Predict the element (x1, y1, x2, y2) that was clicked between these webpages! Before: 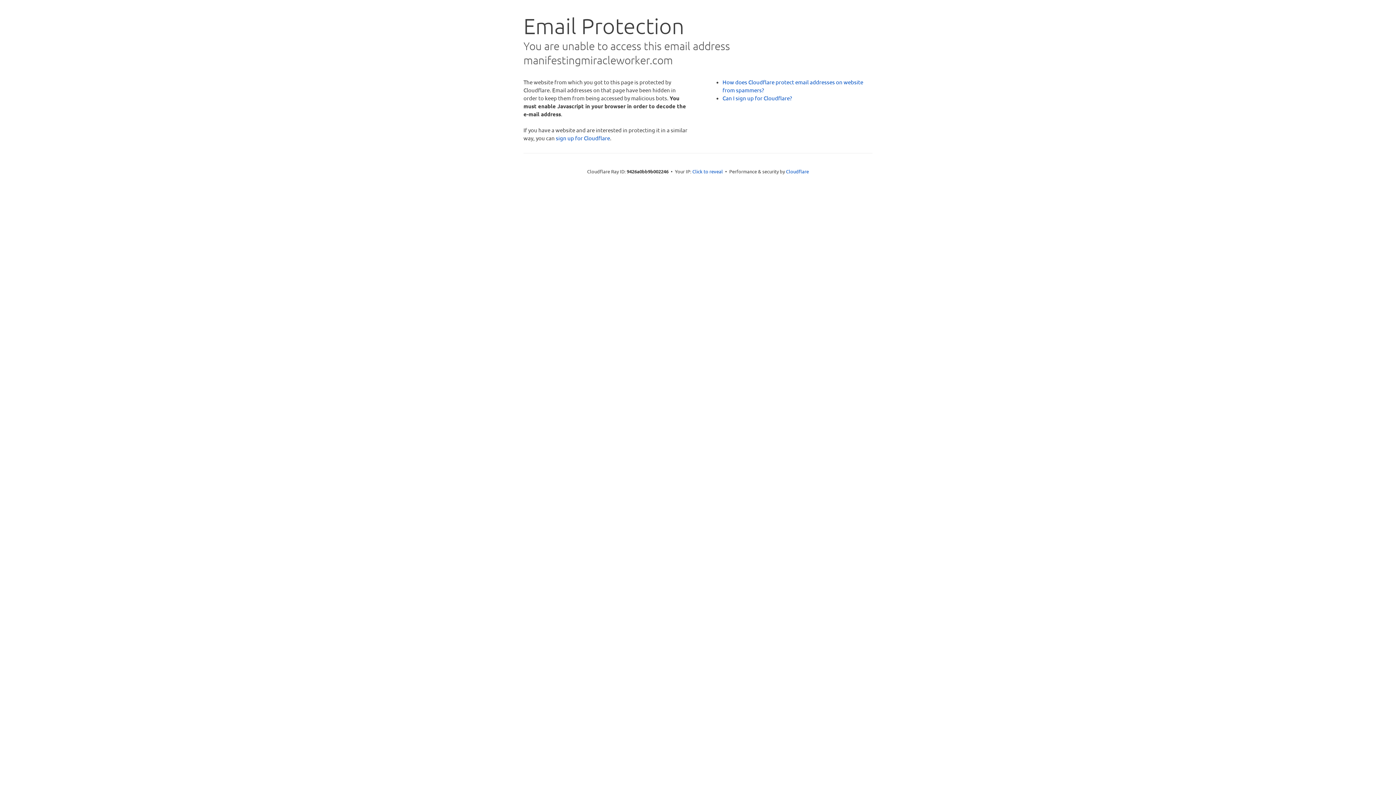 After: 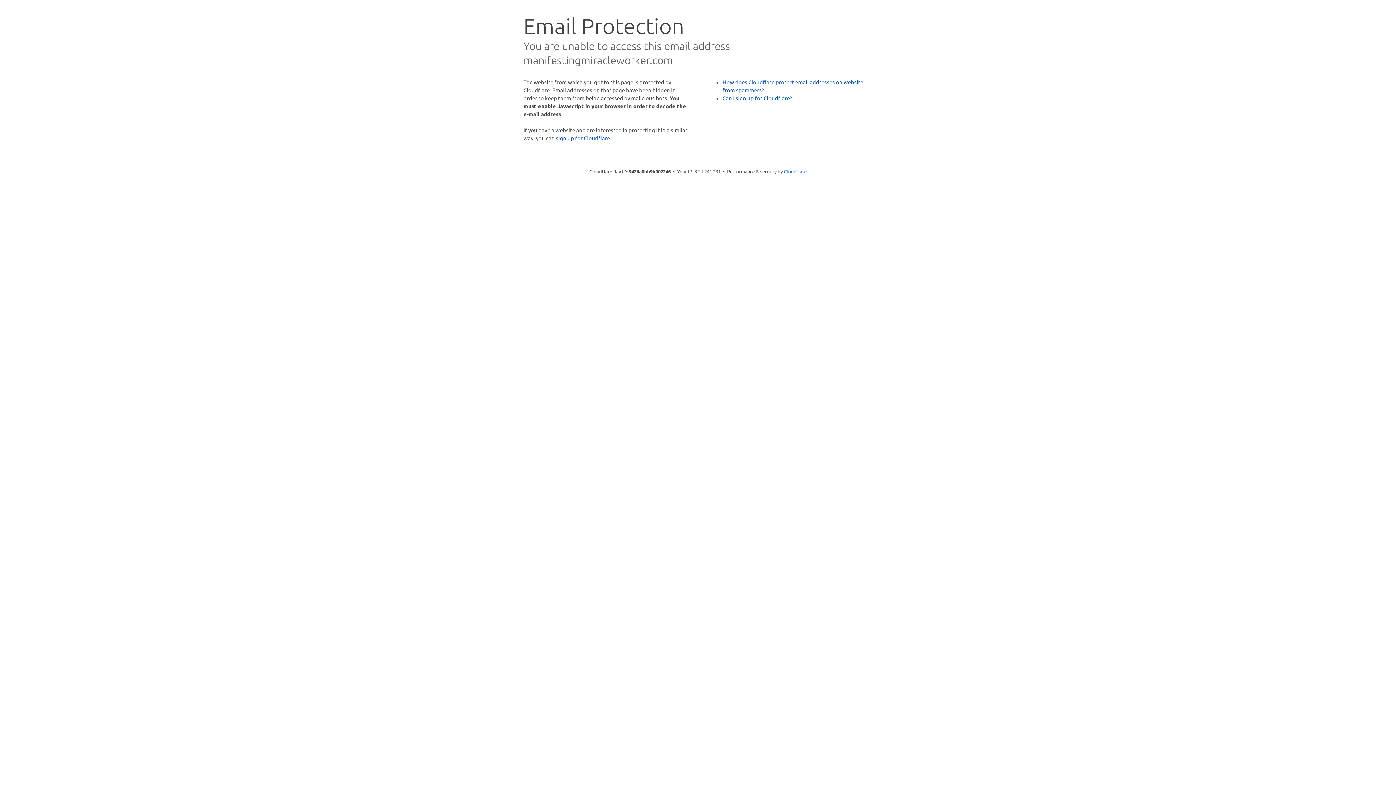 Action: label: Click to reveal bbox: (692, 168, 723, 175)